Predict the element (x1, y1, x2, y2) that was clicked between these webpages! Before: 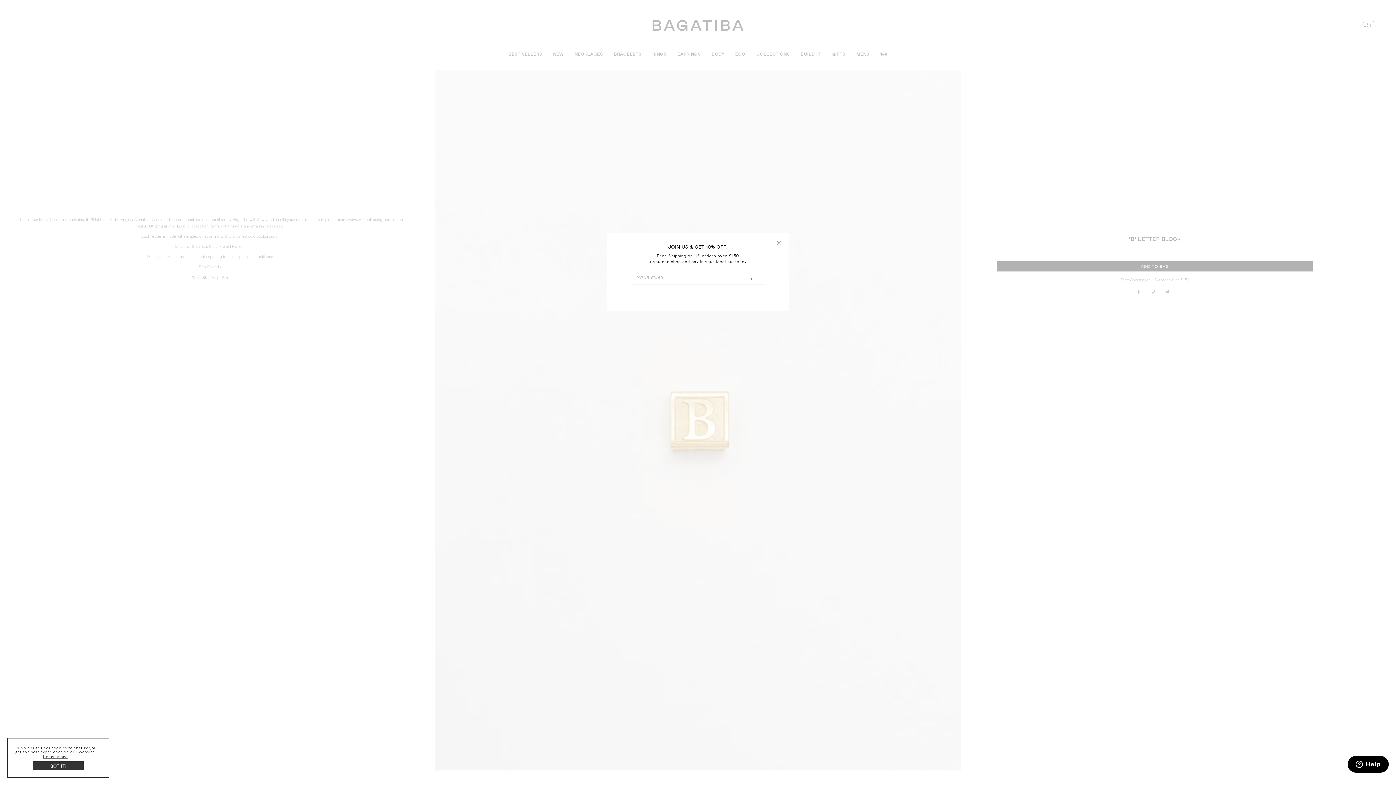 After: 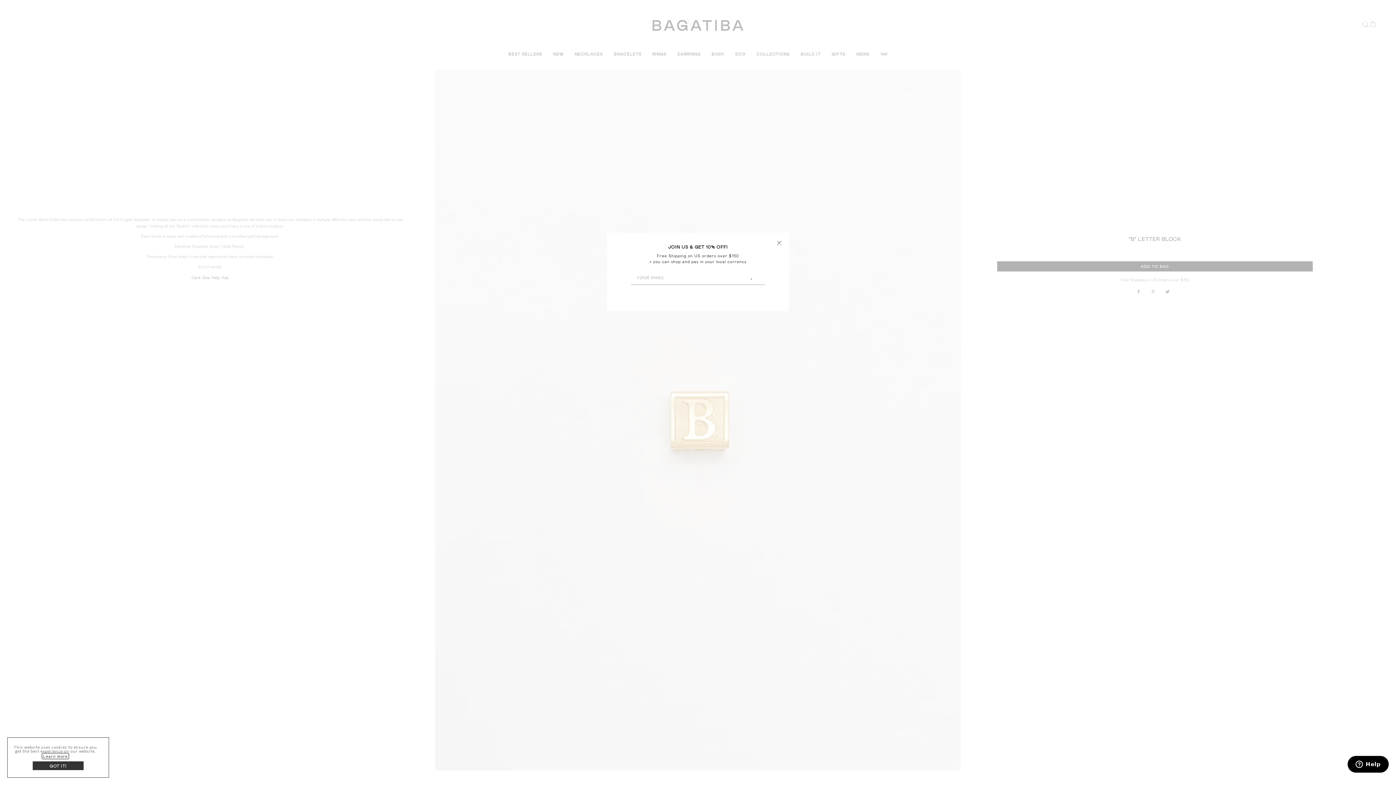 Action: bbox: (42, 754, 68, 759) label: learn more about cookies